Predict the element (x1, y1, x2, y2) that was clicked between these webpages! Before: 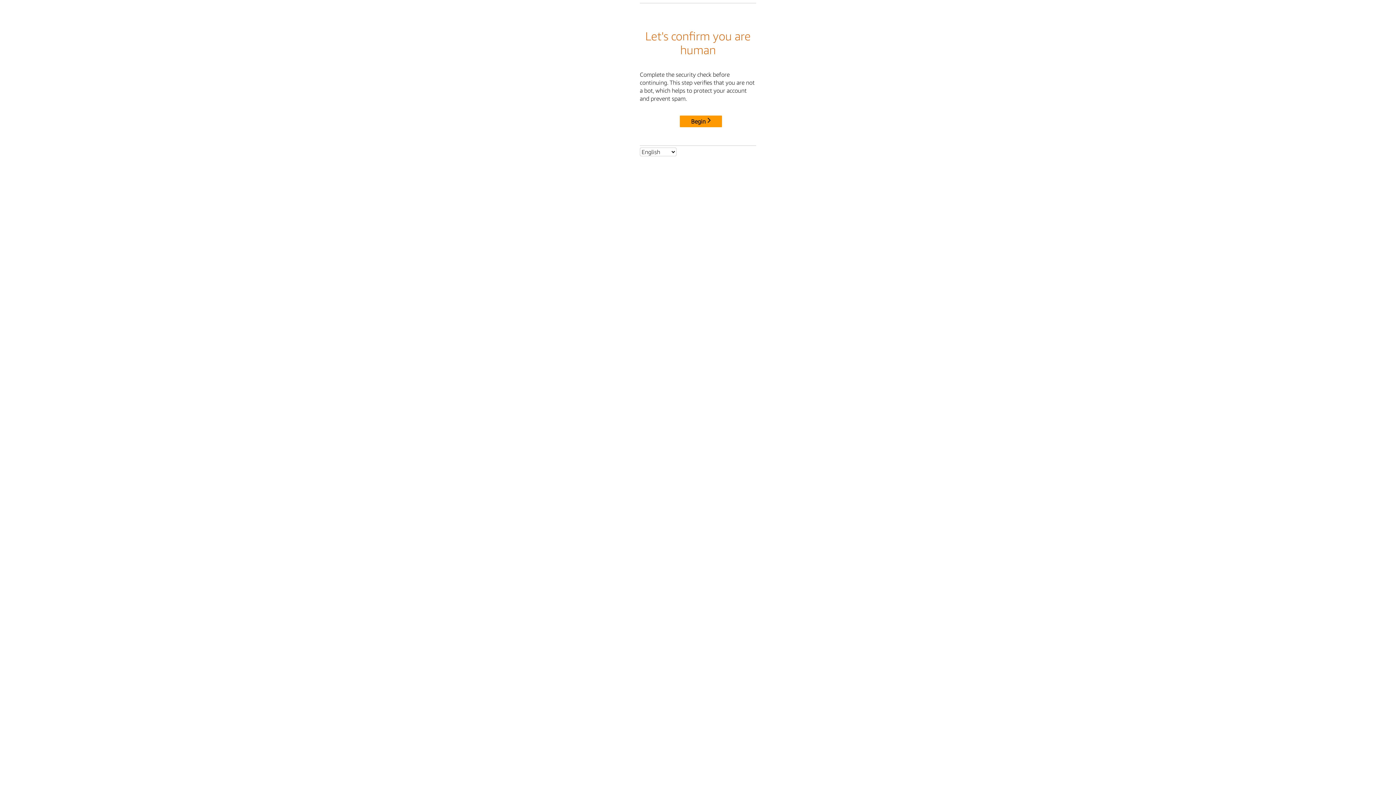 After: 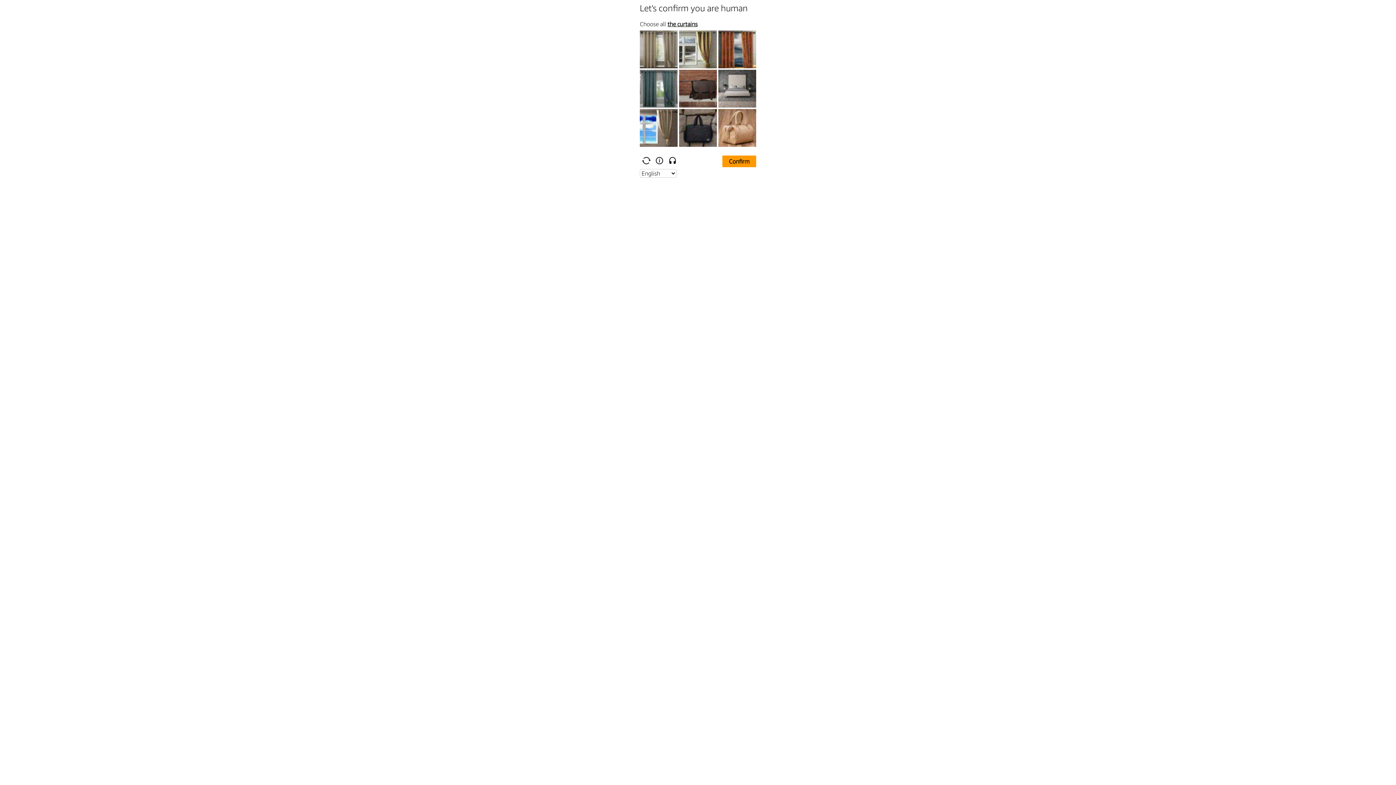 Action: label: Begin bbox: (680, 115, 722, 127)